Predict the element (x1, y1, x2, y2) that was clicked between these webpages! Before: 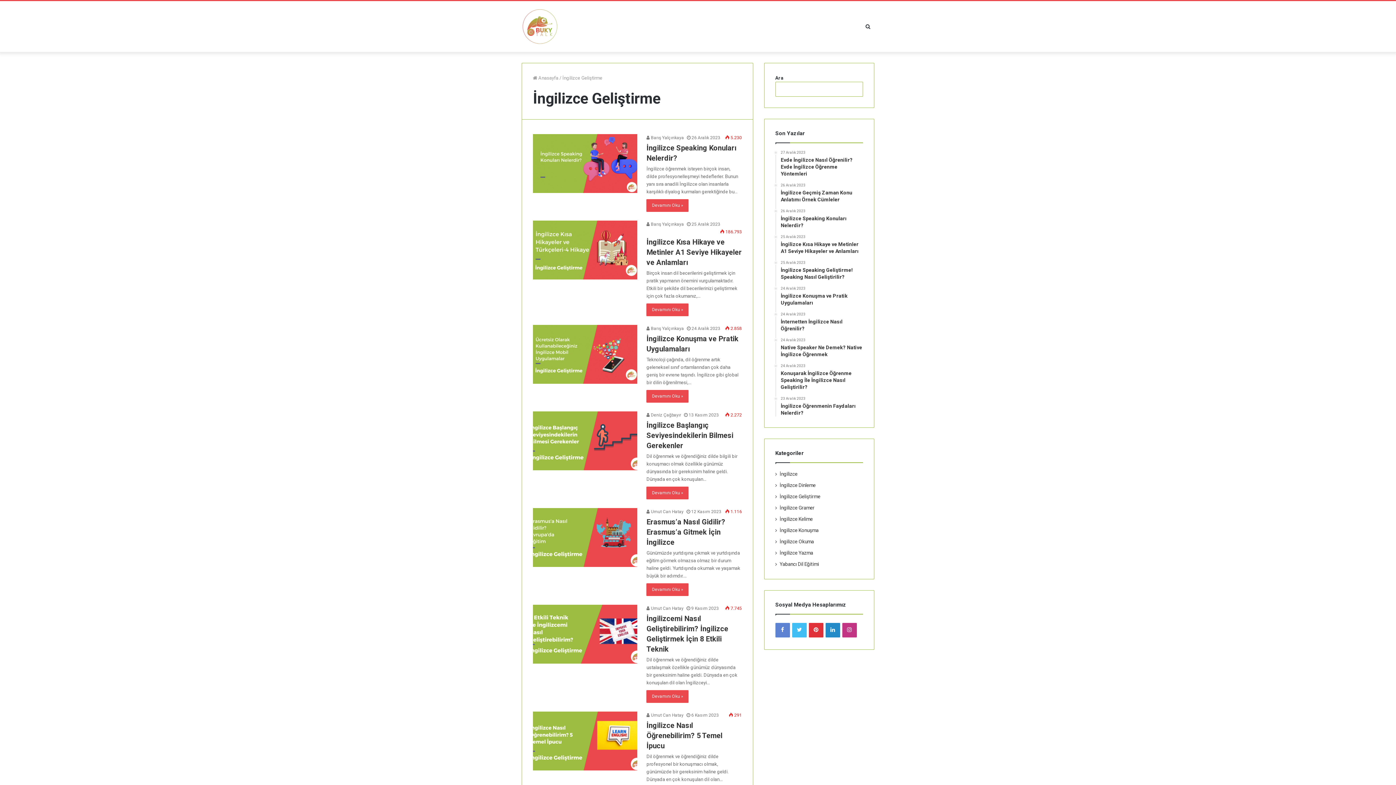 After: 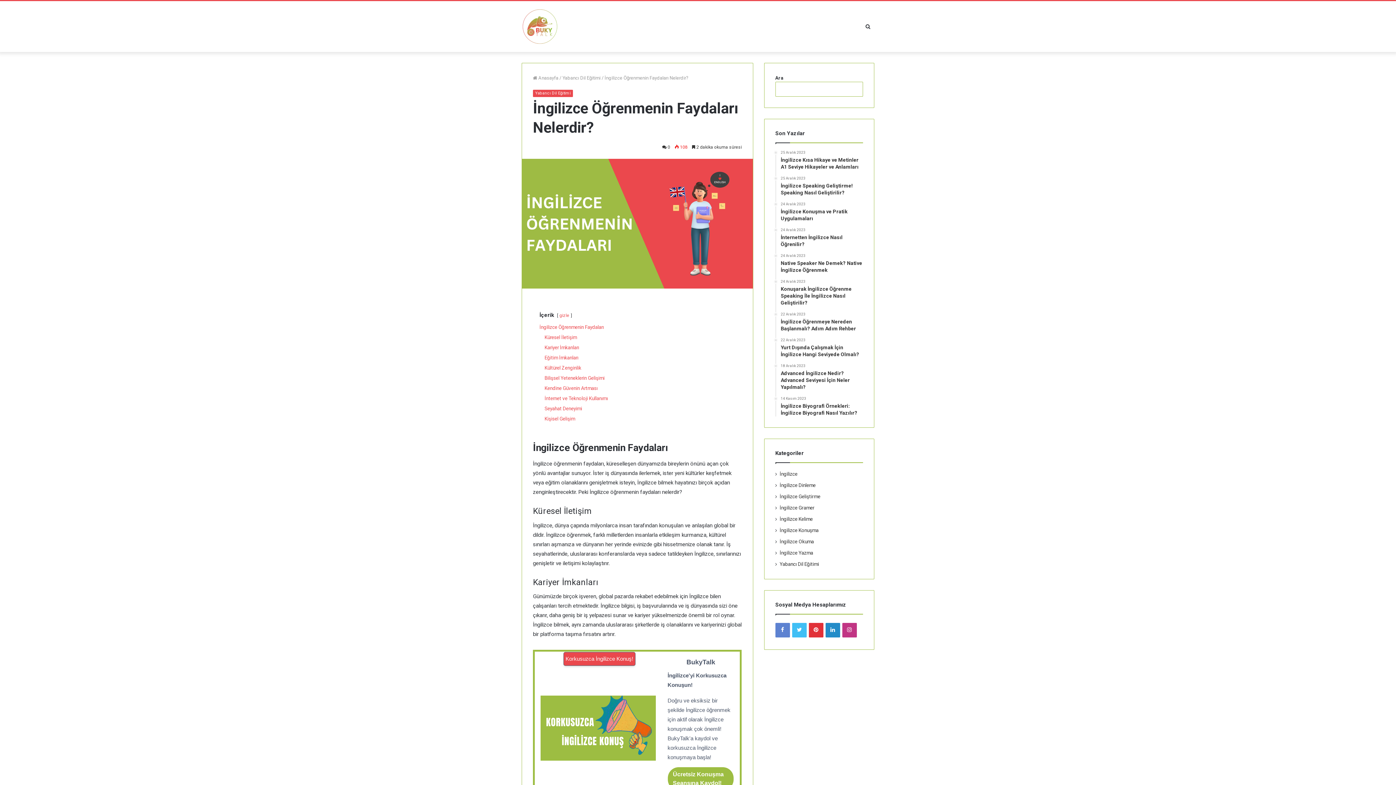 Action: label: 23 Aralık 2023
İngilizce Öğrenmenin Faydaları Nelerdir? bbox: (780, 396, 863, 416)